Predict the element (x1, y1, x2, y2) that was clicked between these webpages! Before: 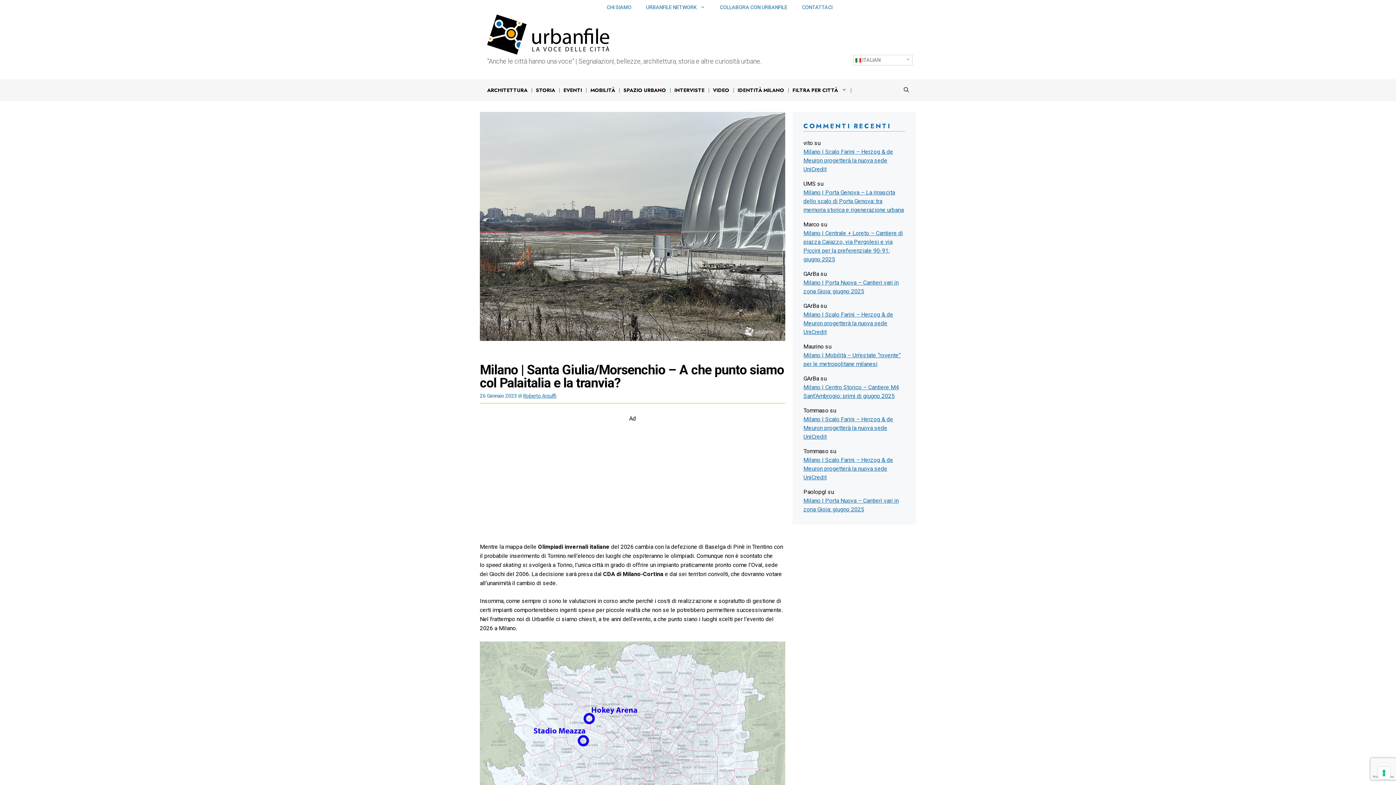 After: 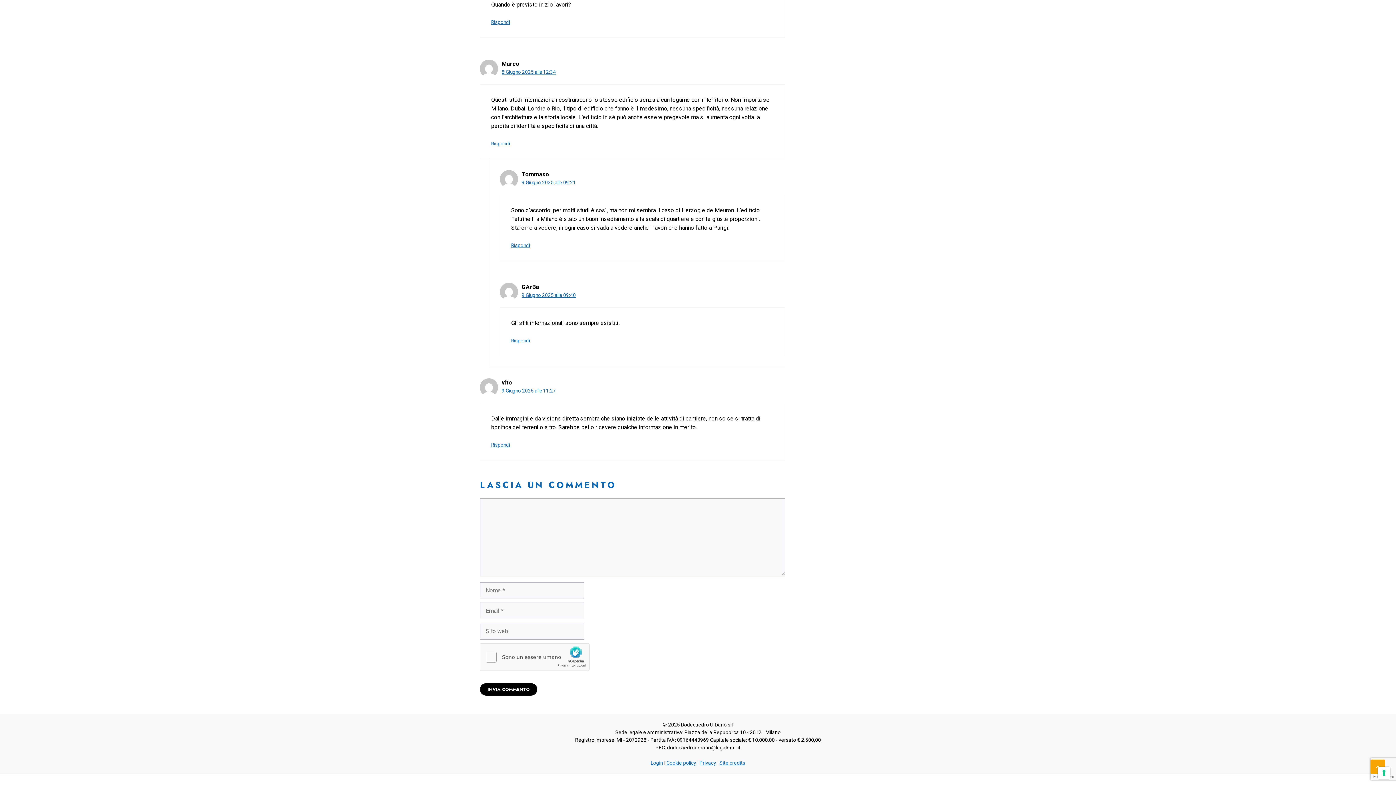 Action: bbox: (803, 147, 905, 173) label: Milano | Scalo Farini – Herzog & de Meuron progetterà la nuova sede UniCredit